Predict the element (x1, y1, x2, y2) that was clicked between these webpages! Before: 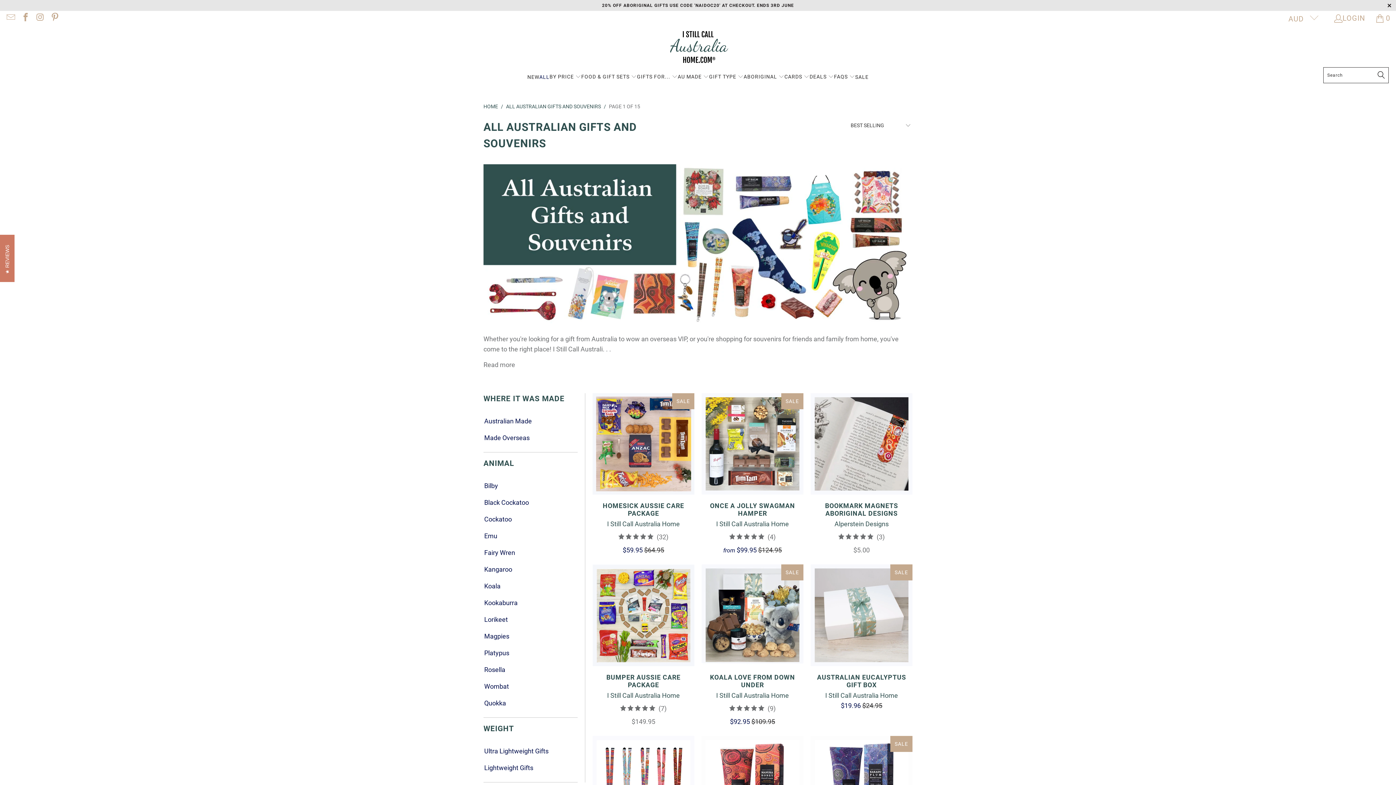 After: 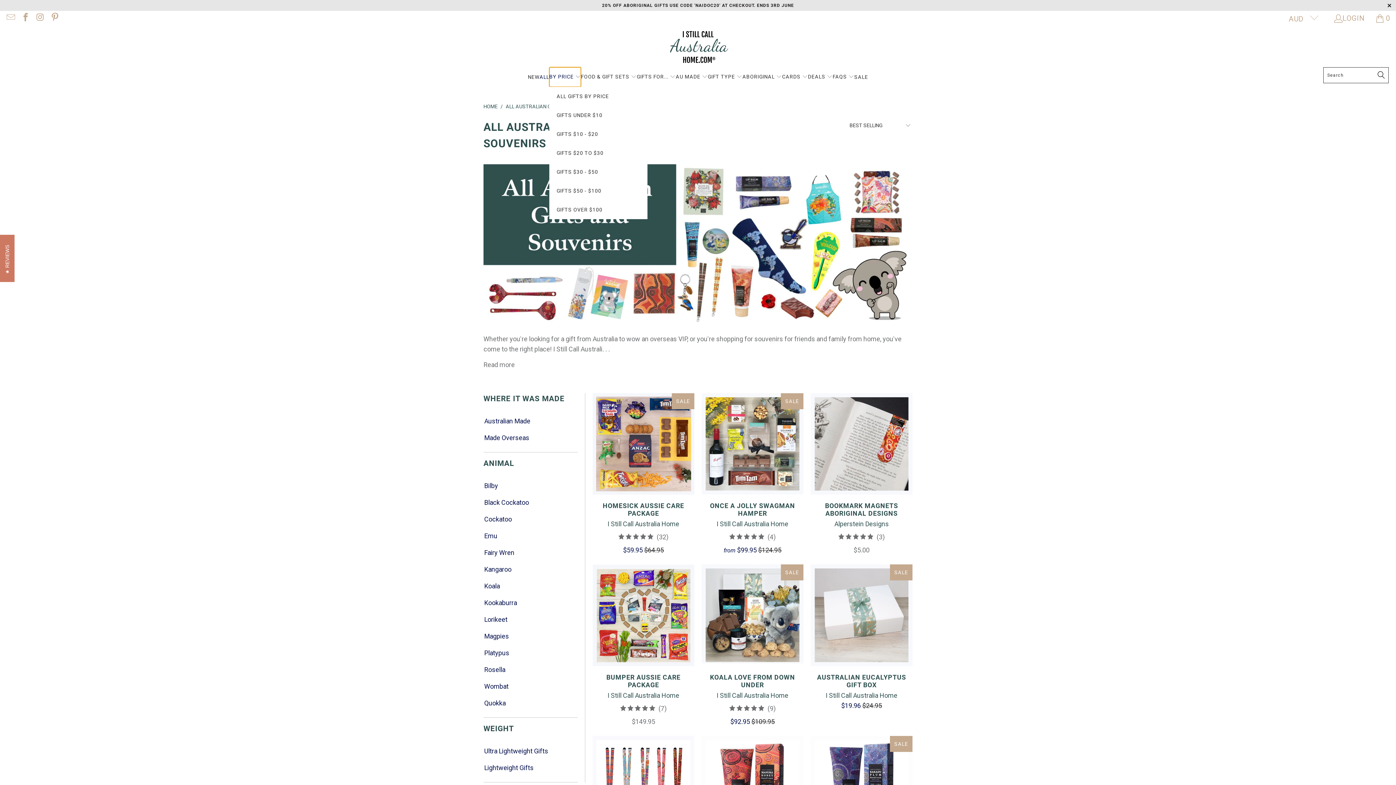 Action: bbox: (549, 67, 581, 86) label: BY PRICE 